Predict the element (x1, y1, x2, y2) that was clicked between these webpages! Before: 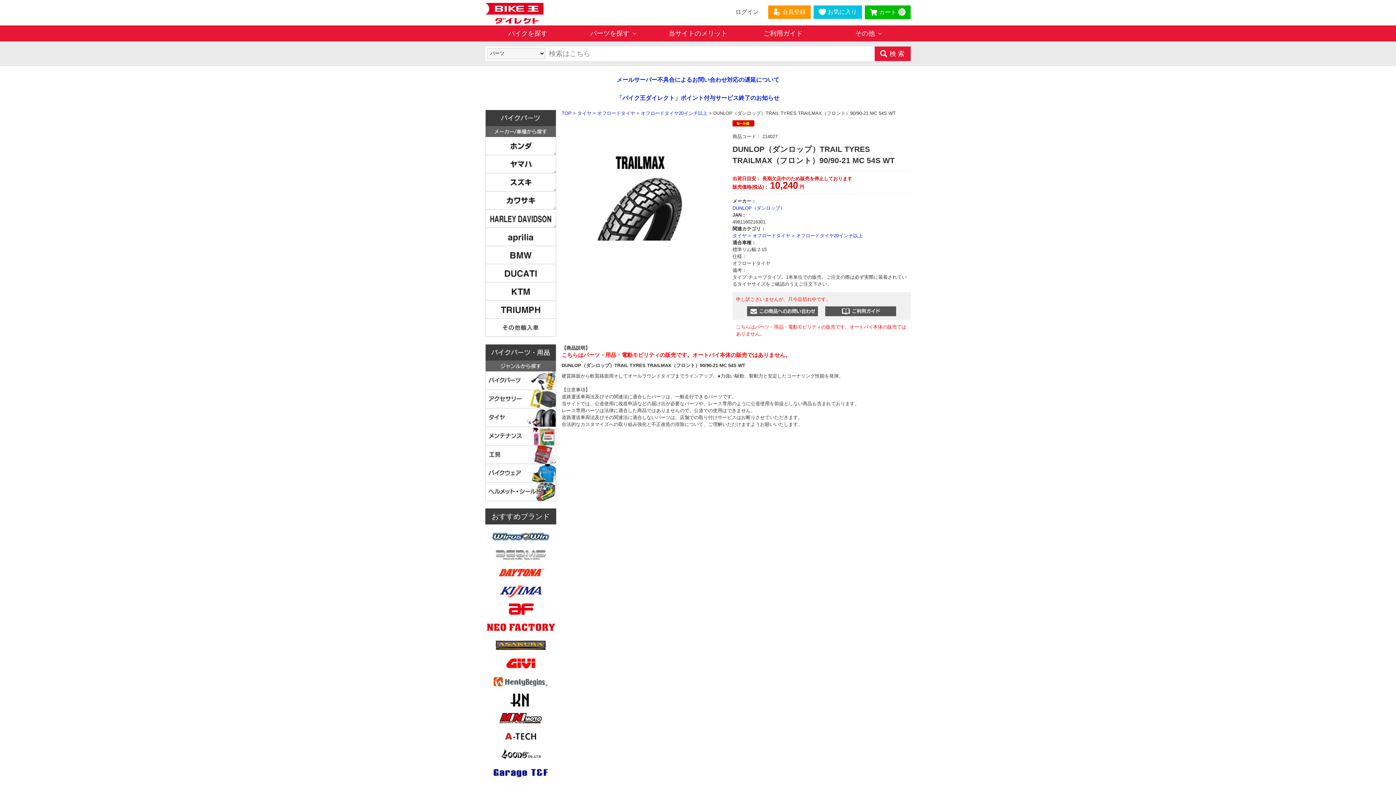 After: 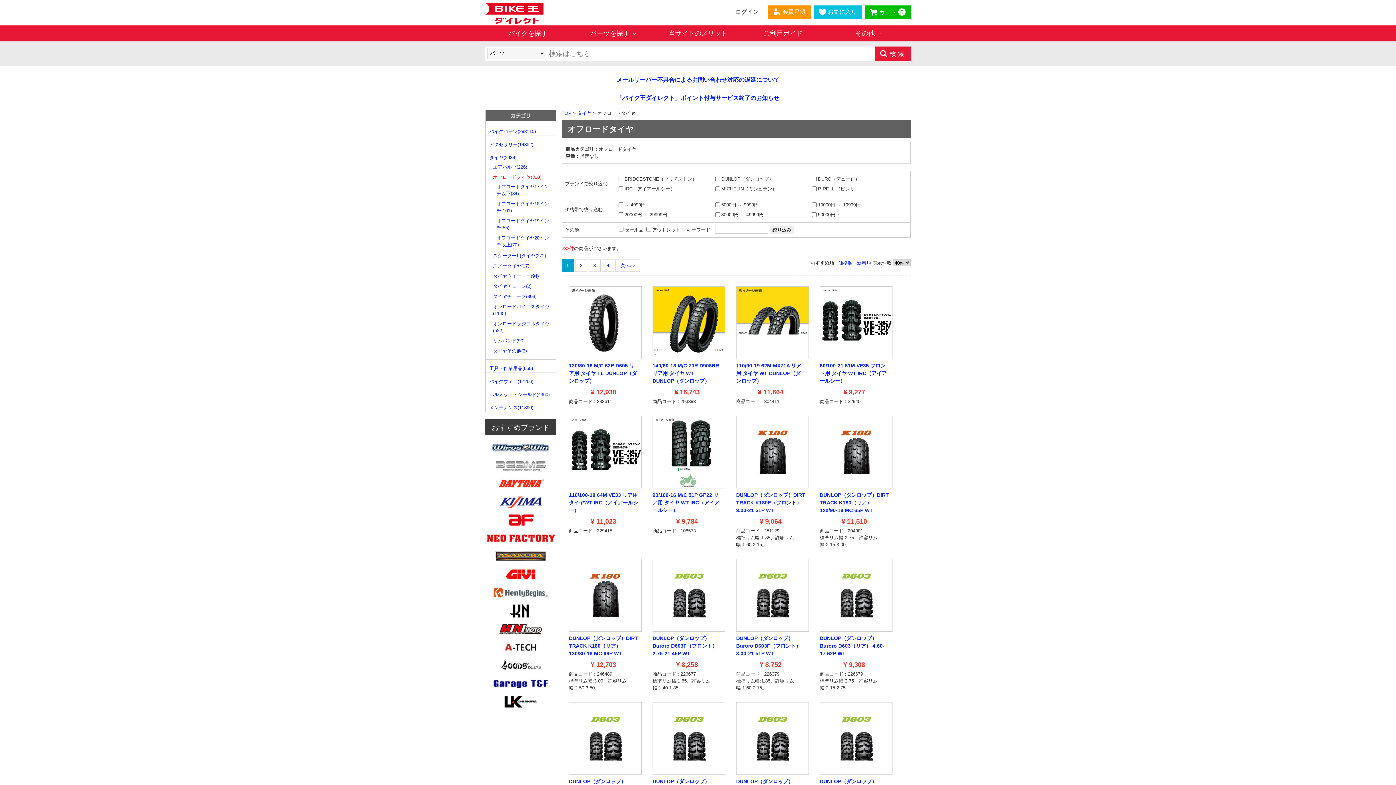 Action: bbox: (752, 233, 790, 238) label: オフロードタイヤ